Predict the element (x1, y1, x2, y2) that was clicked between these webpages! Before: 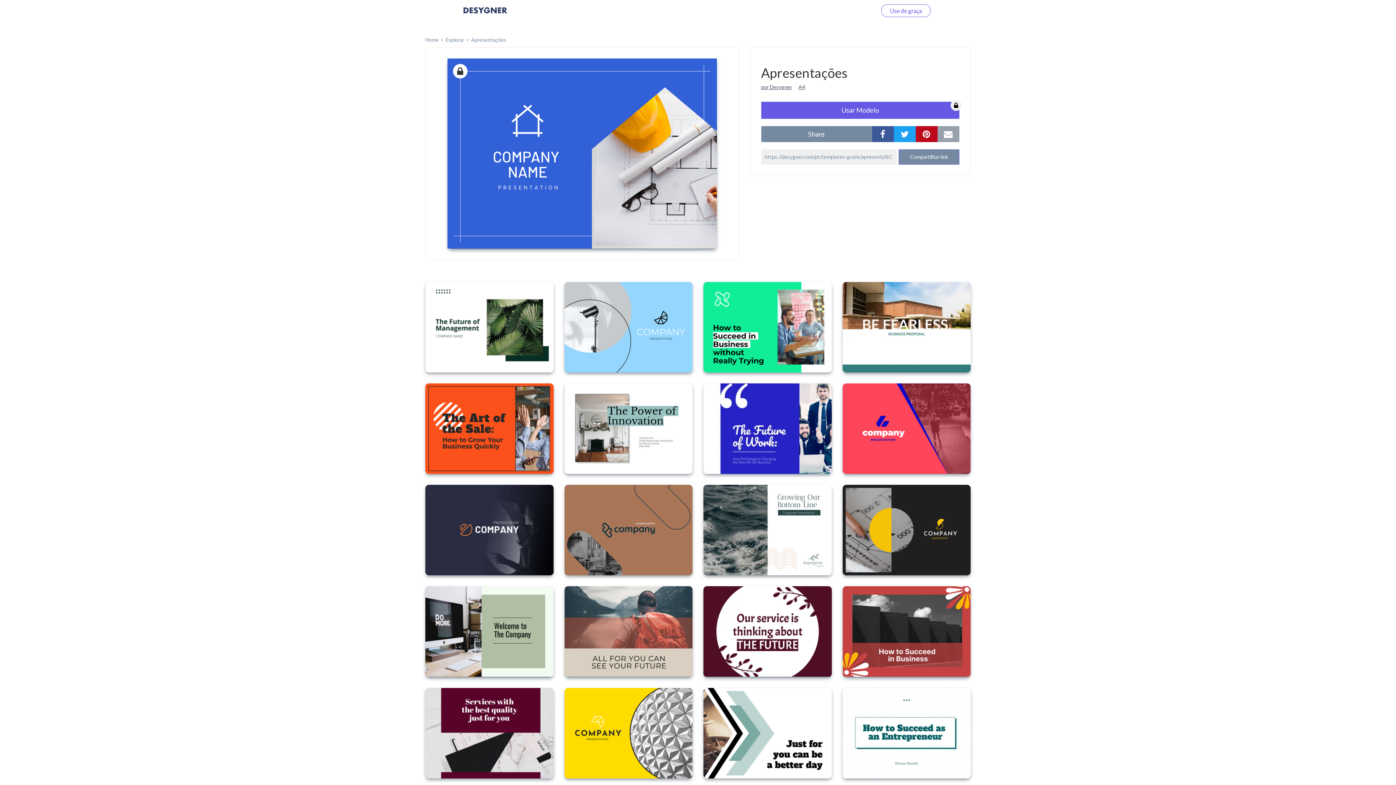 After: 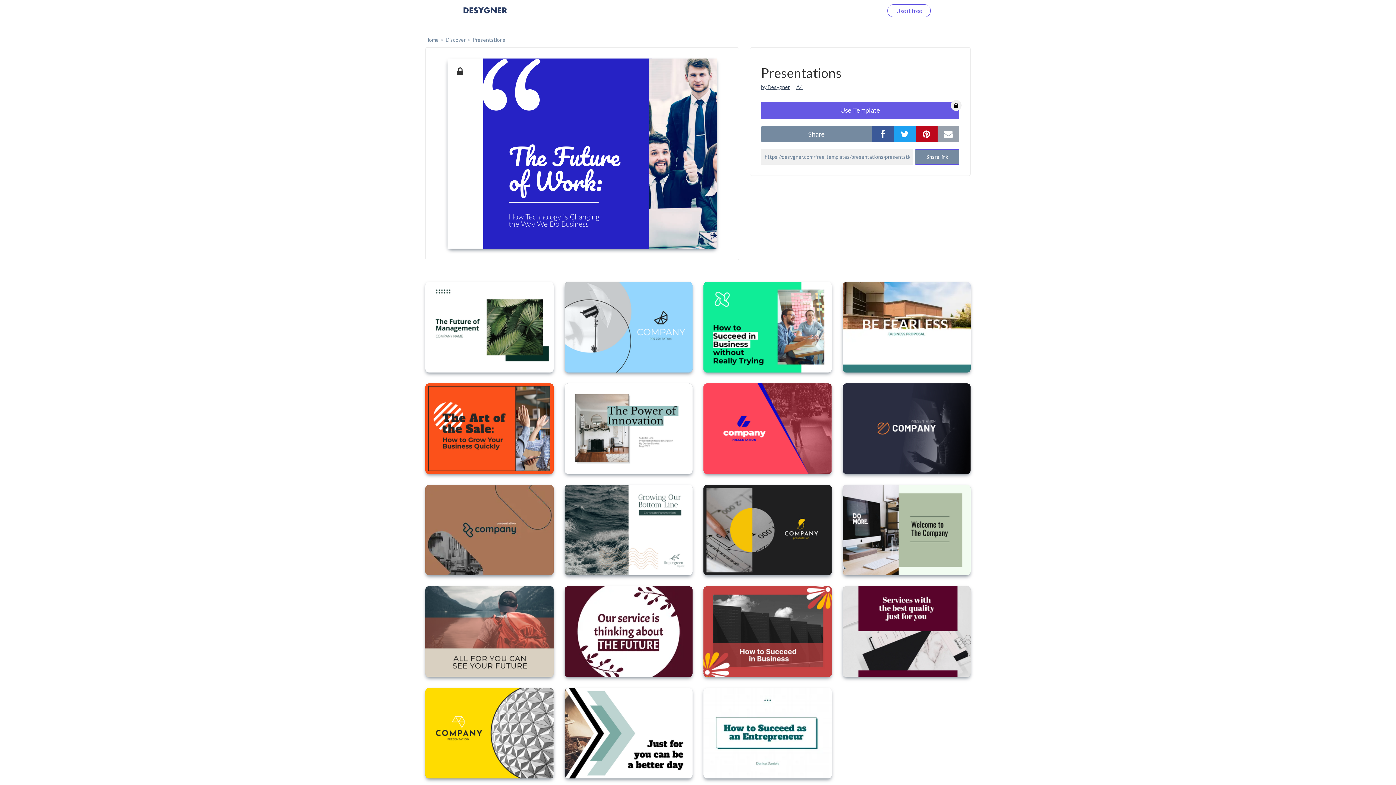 Action: bbox: (703, 383, 831, 474)